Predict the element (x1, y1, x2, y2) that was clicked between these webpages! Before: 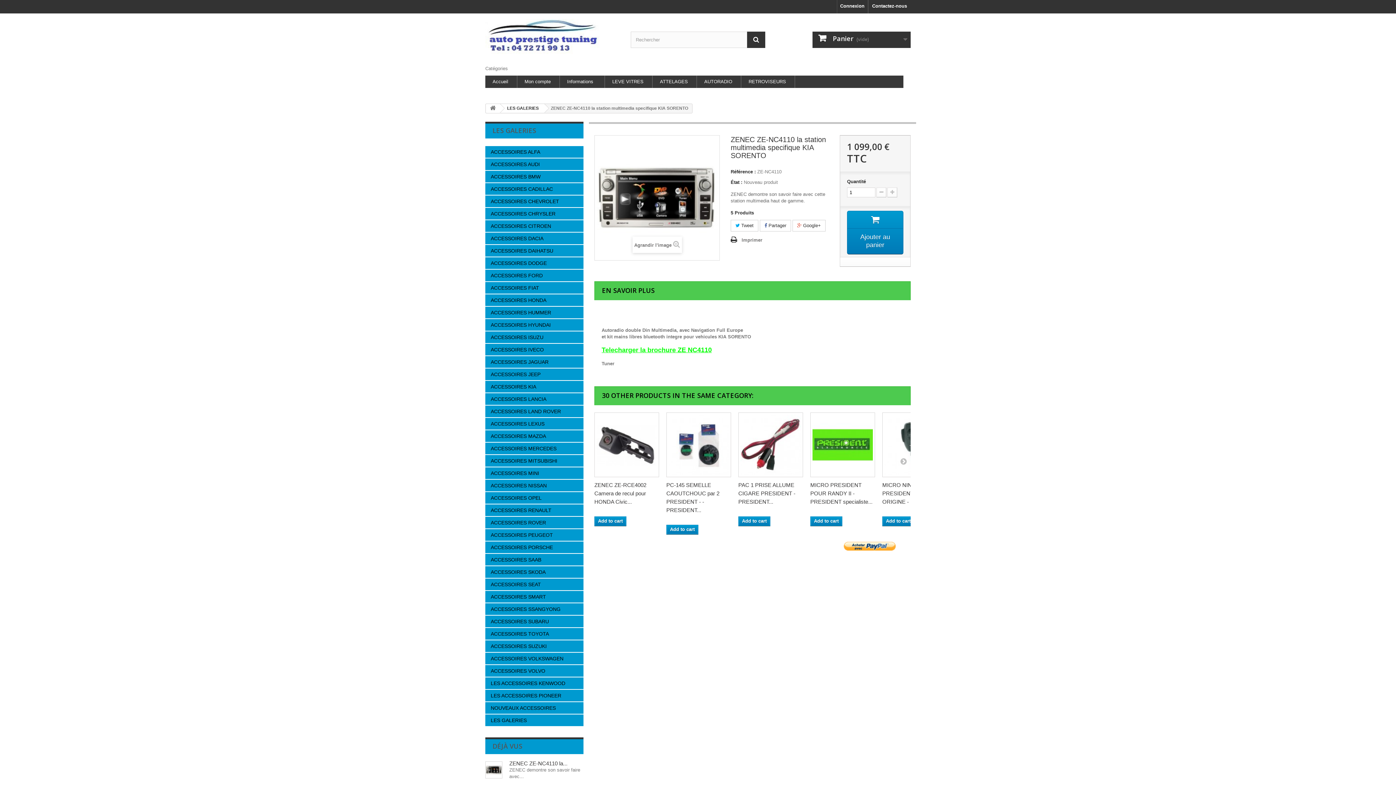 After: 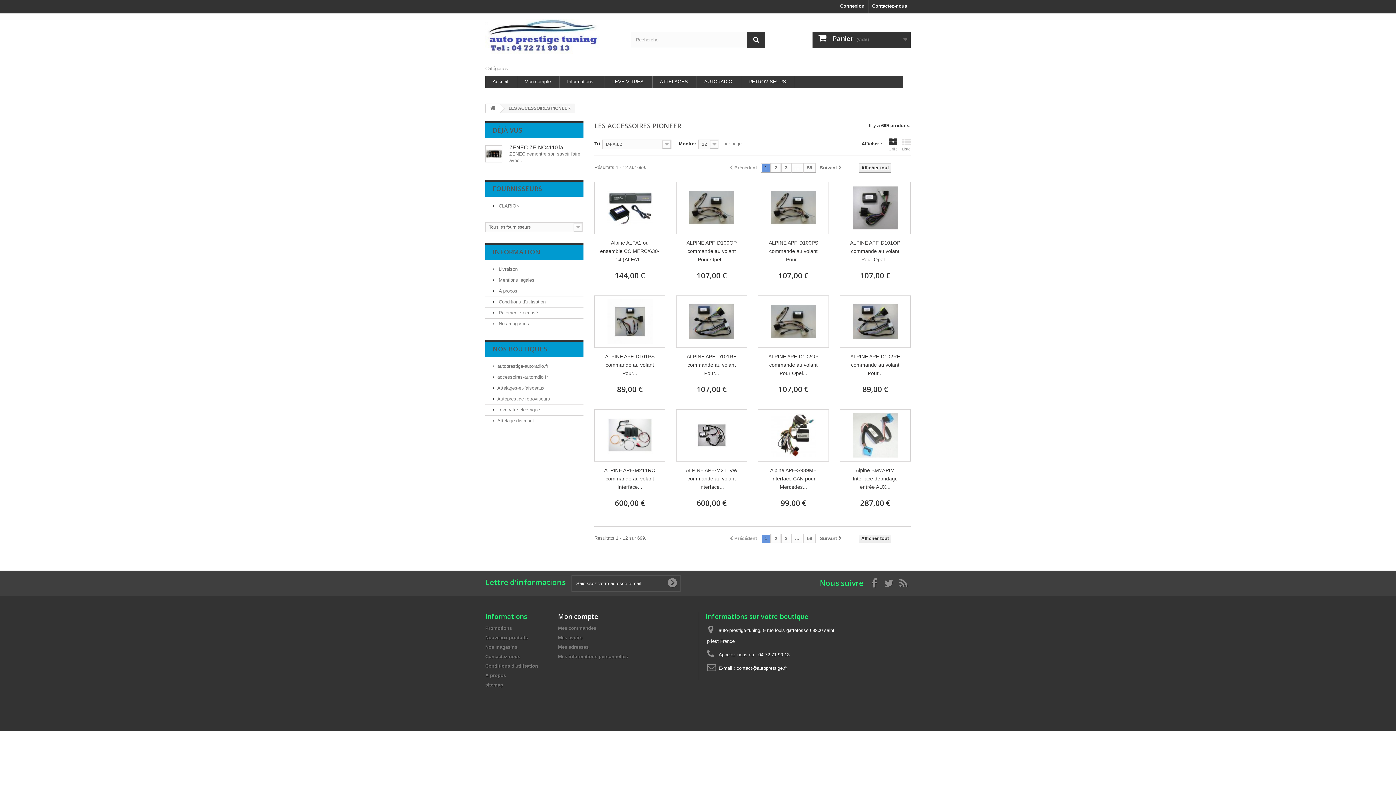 Action: label: LES ACCESSOIRES PIONEER bbox: (485, 689, 583, 702)